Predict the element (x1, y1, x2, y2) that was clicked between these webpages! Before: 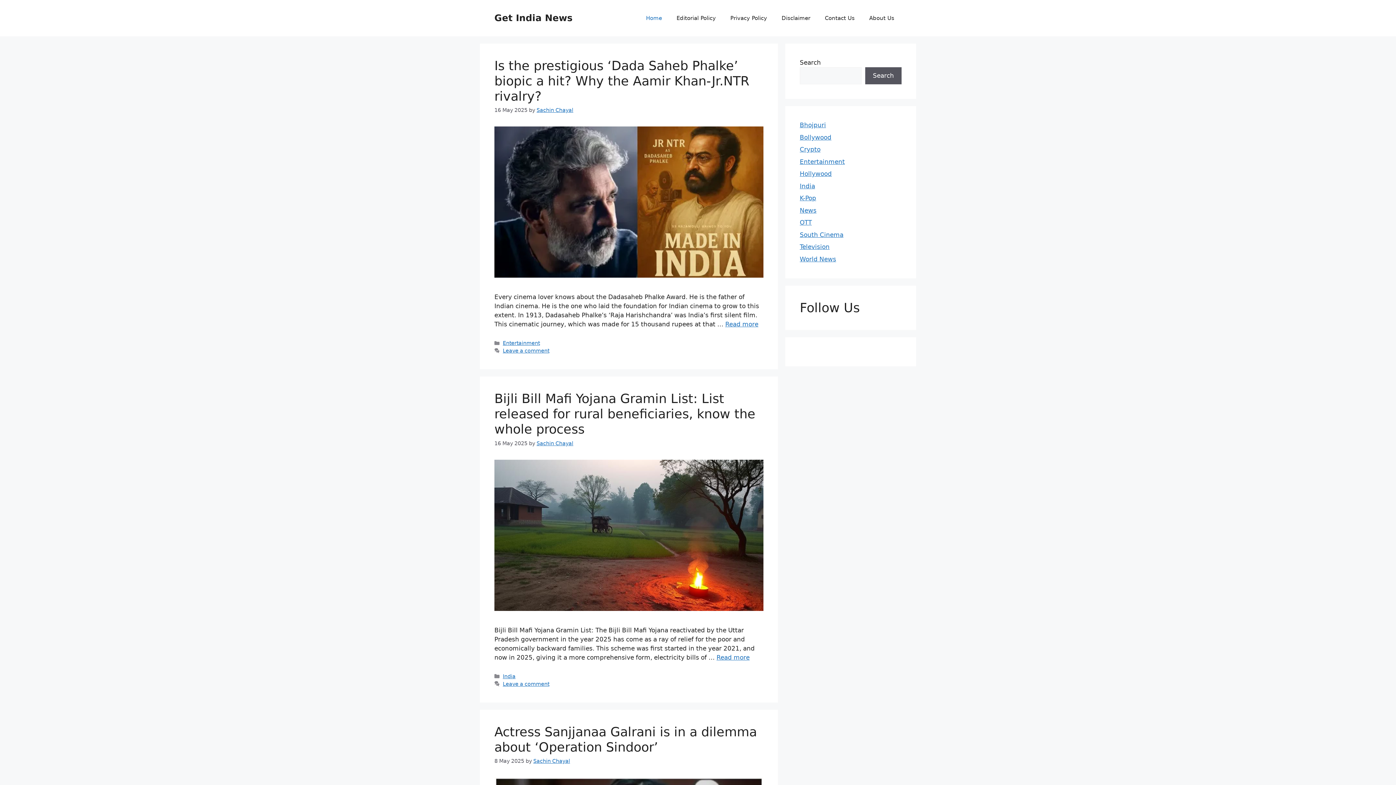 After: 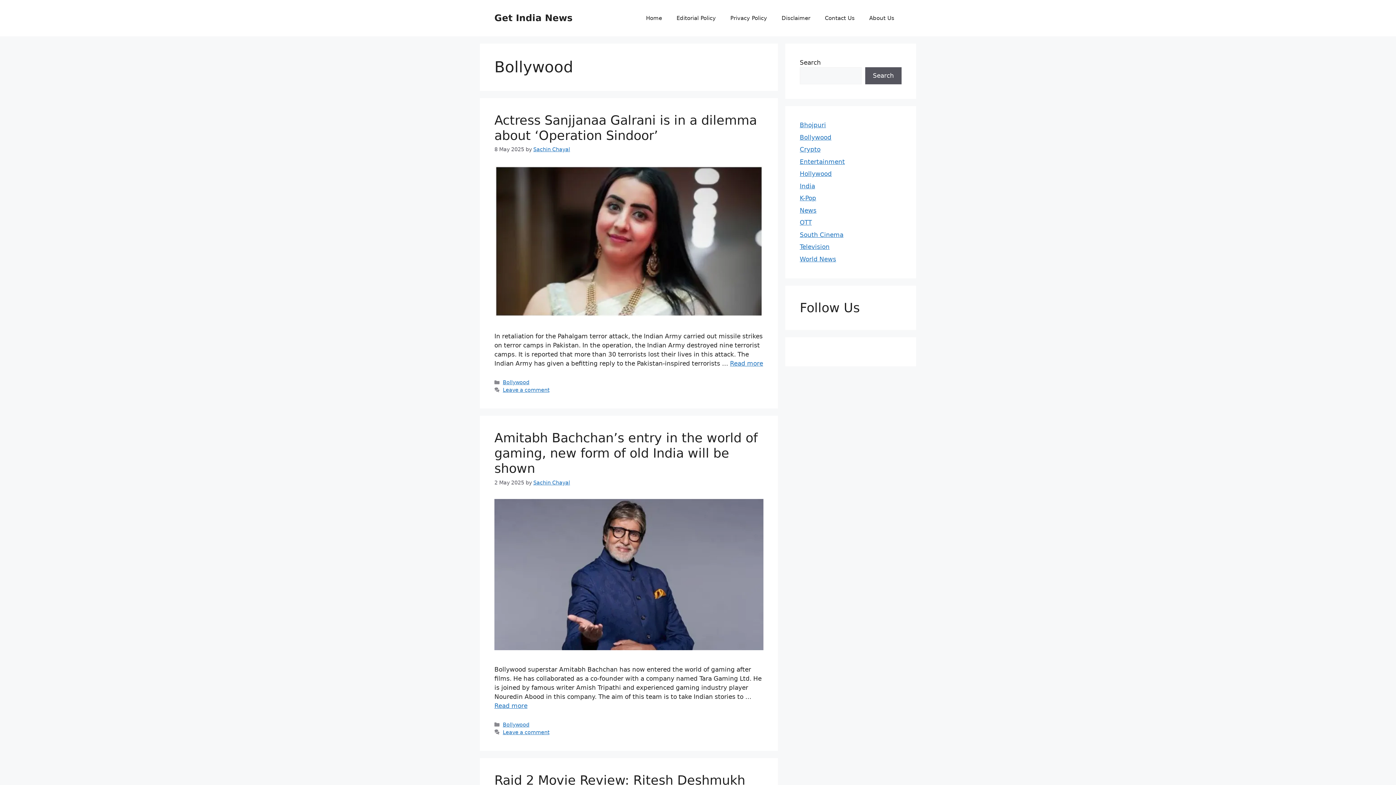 Action: bbox: (800, 133, 831, 140) label: Bollywood